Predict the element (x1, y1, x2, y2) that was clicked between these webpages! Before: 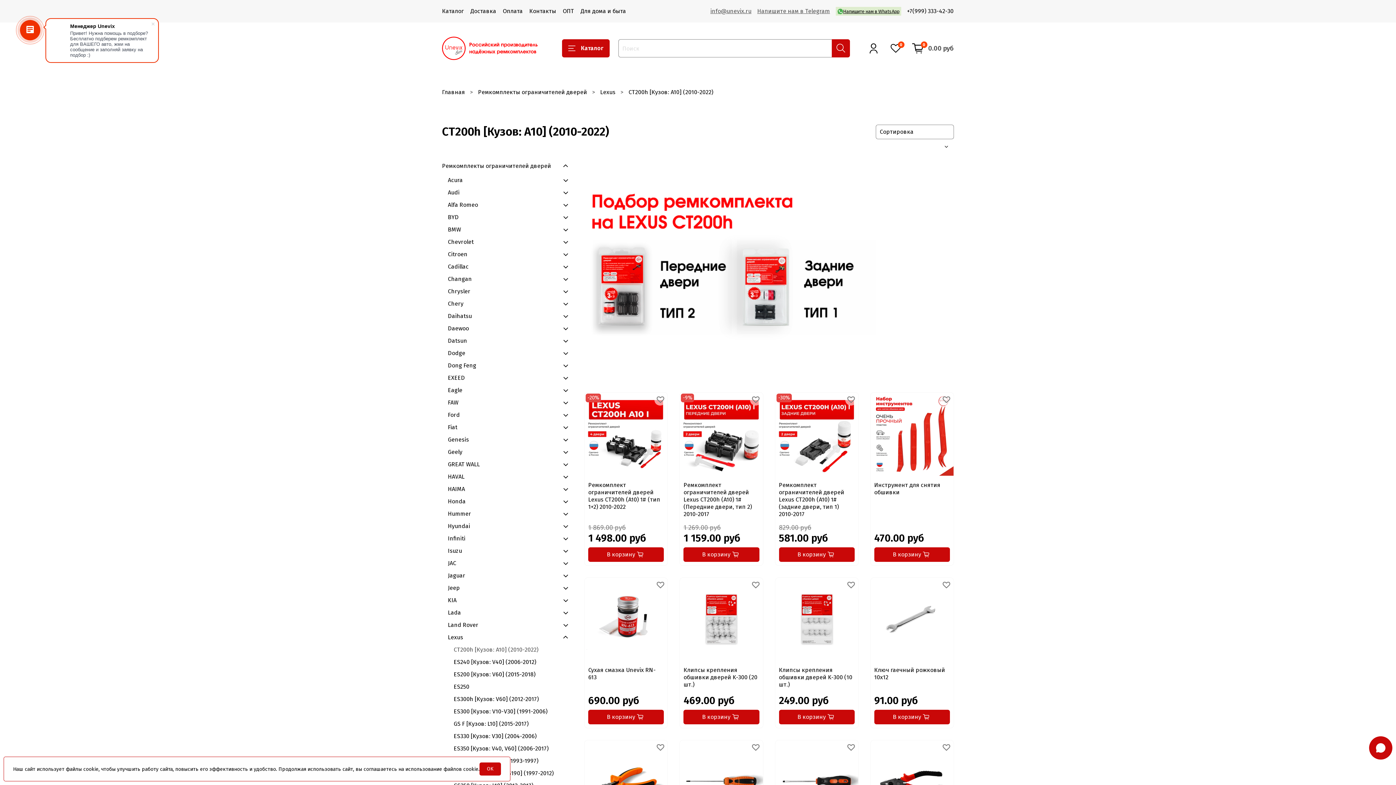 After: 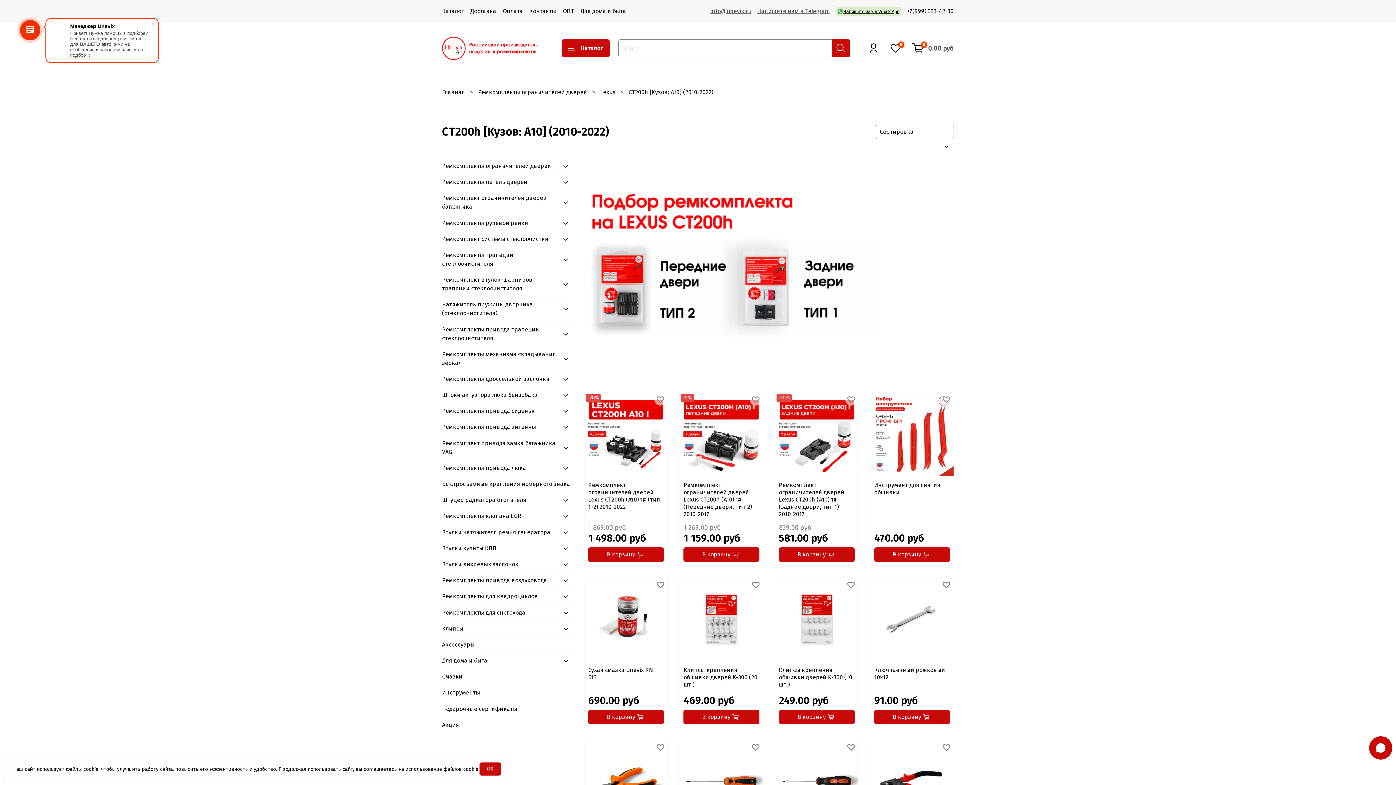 Action: bbox: (561, 161, 570, 170)